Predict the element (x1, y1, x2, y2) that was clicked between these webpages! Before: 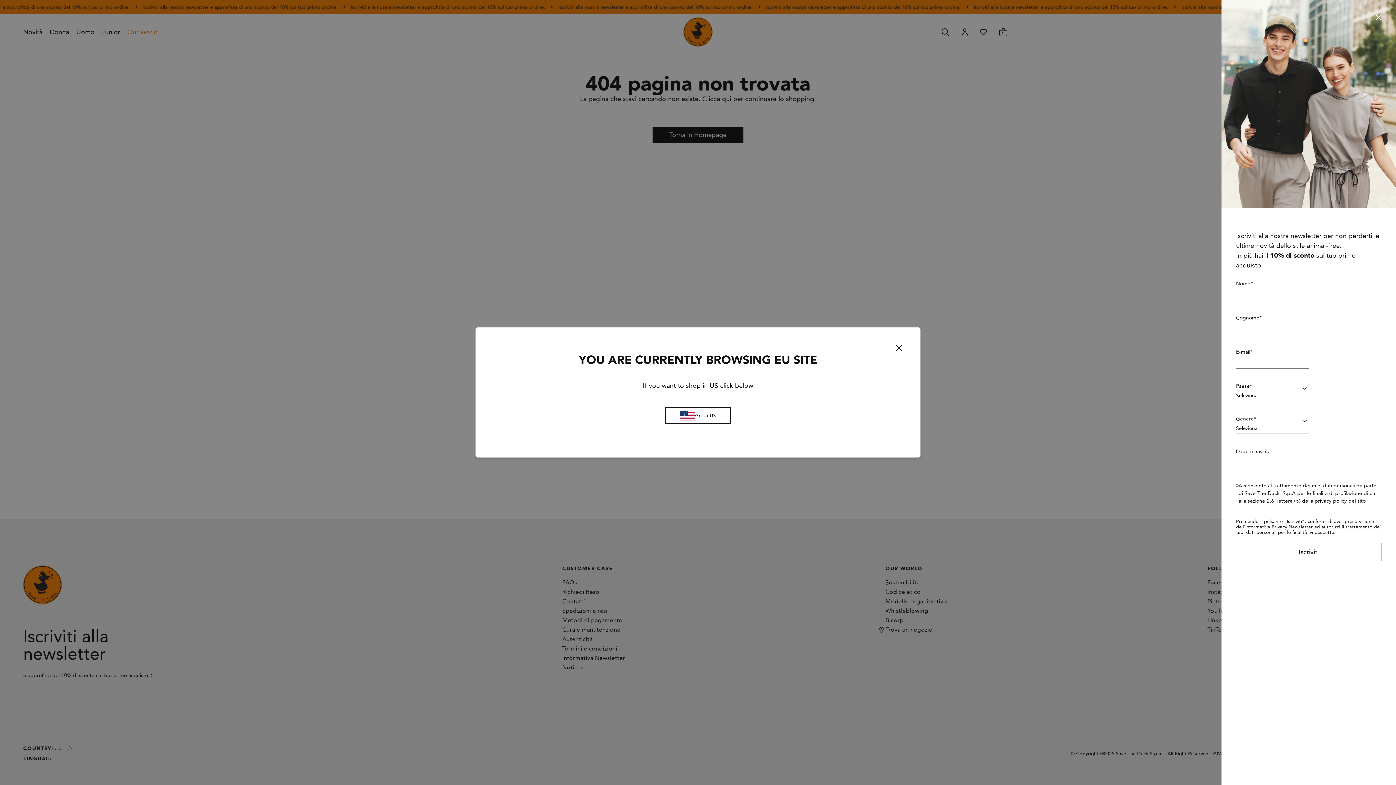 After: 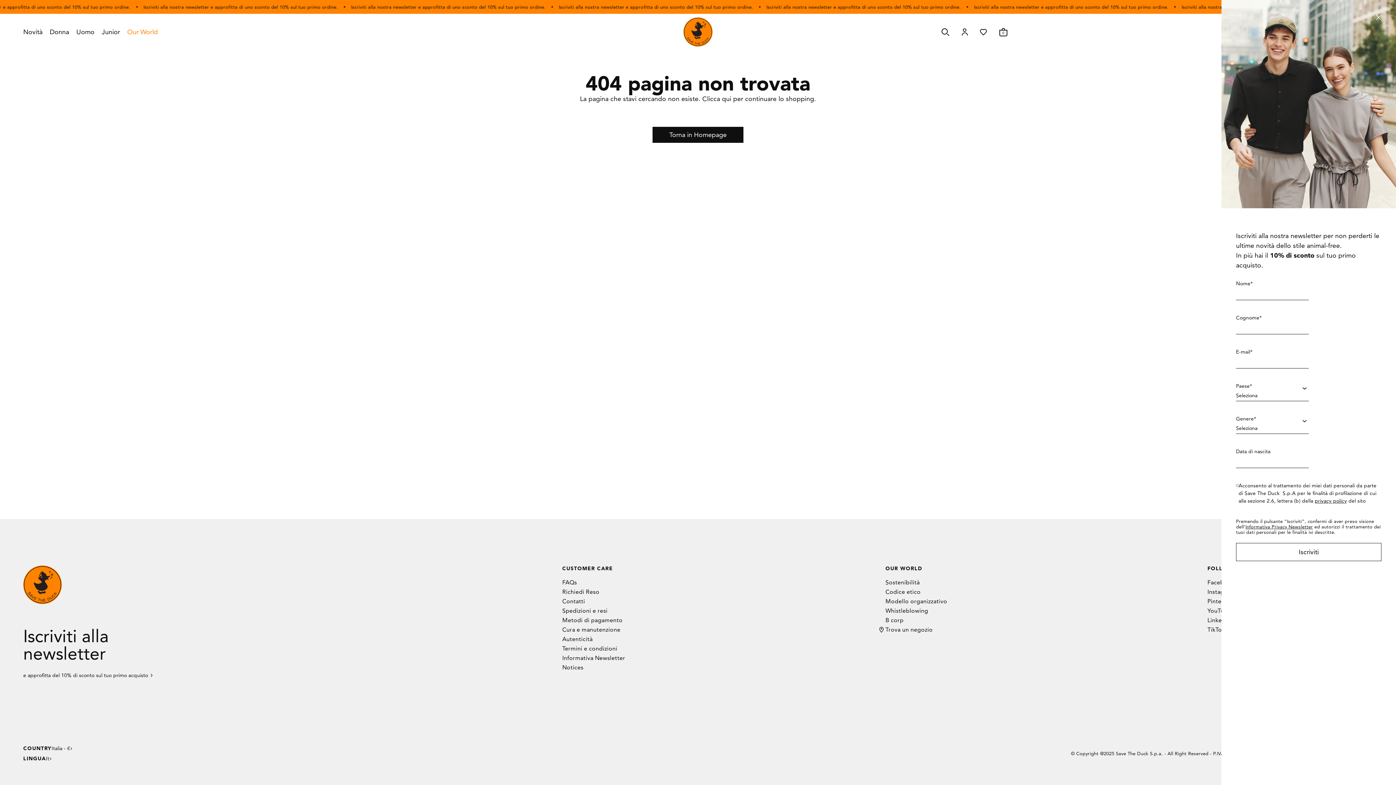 Action: bbox: (894, 344, 903, 351)